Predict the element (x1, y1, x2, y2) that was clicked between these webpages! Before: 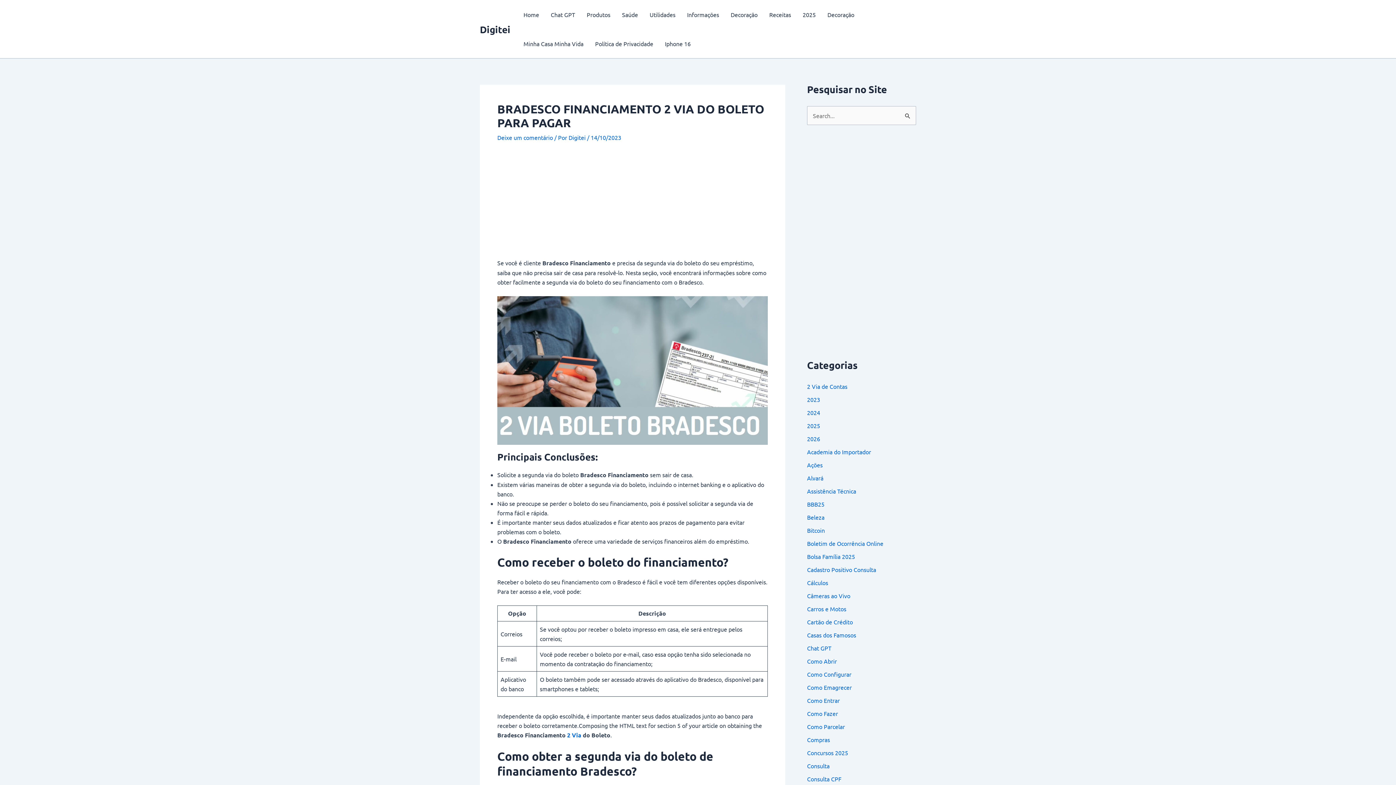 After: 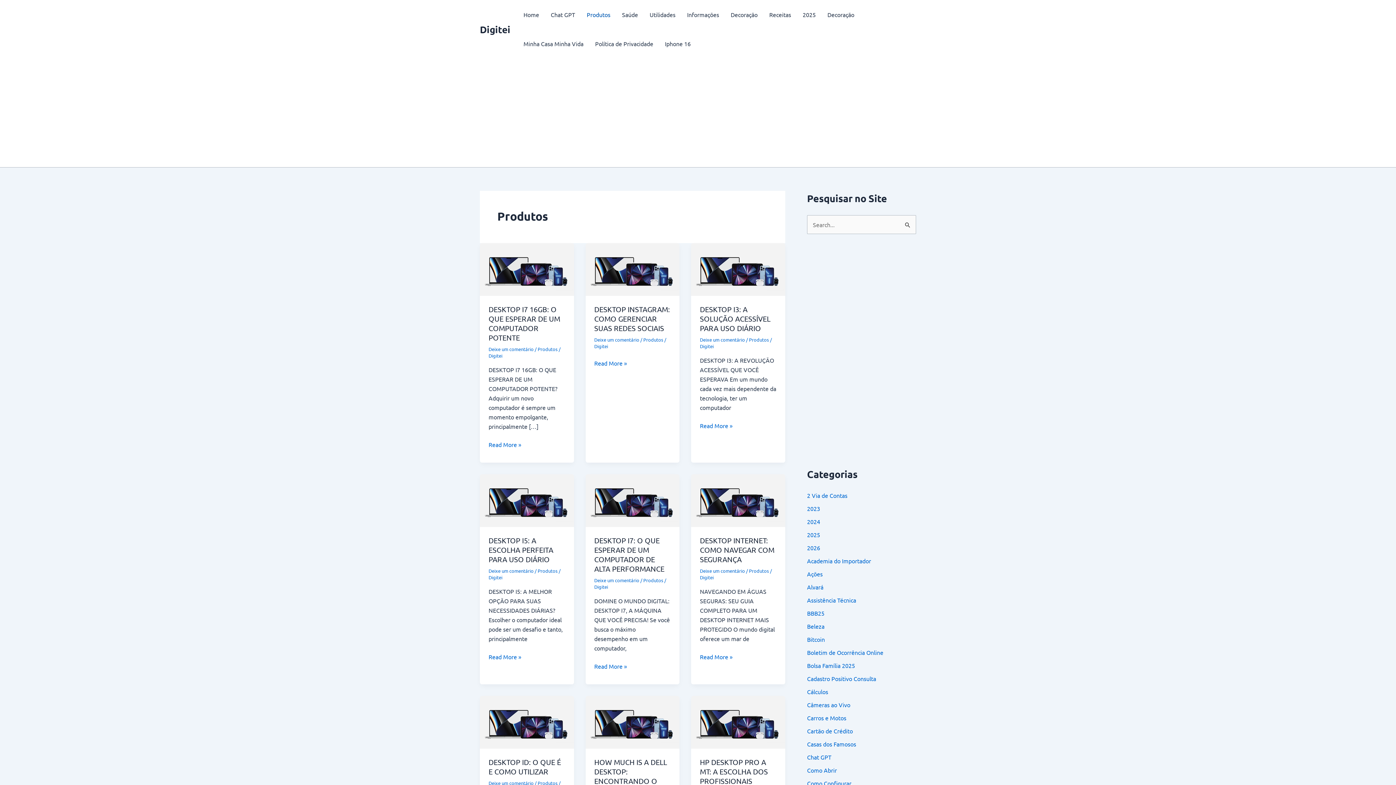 Action: label: Produtos bbox: (581, 0, 616, 29)